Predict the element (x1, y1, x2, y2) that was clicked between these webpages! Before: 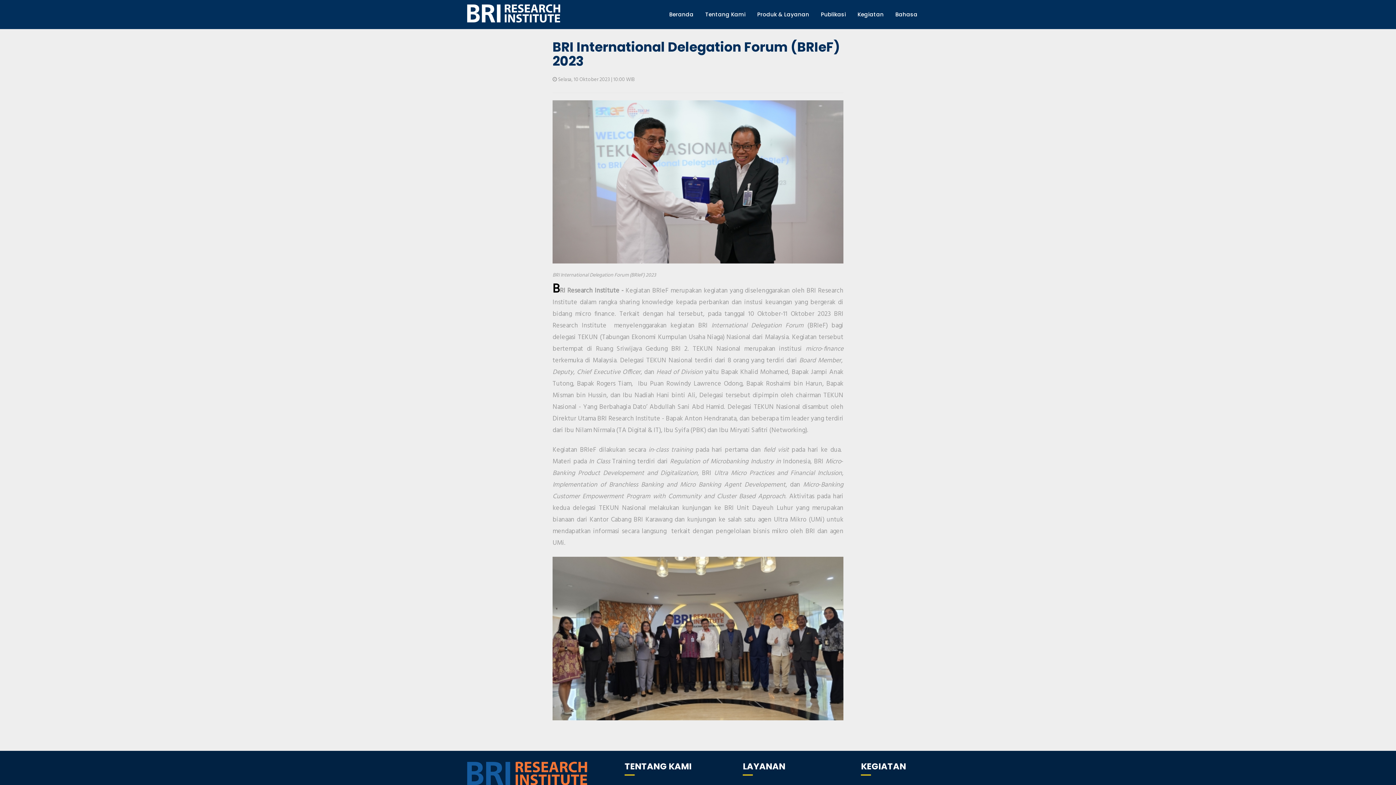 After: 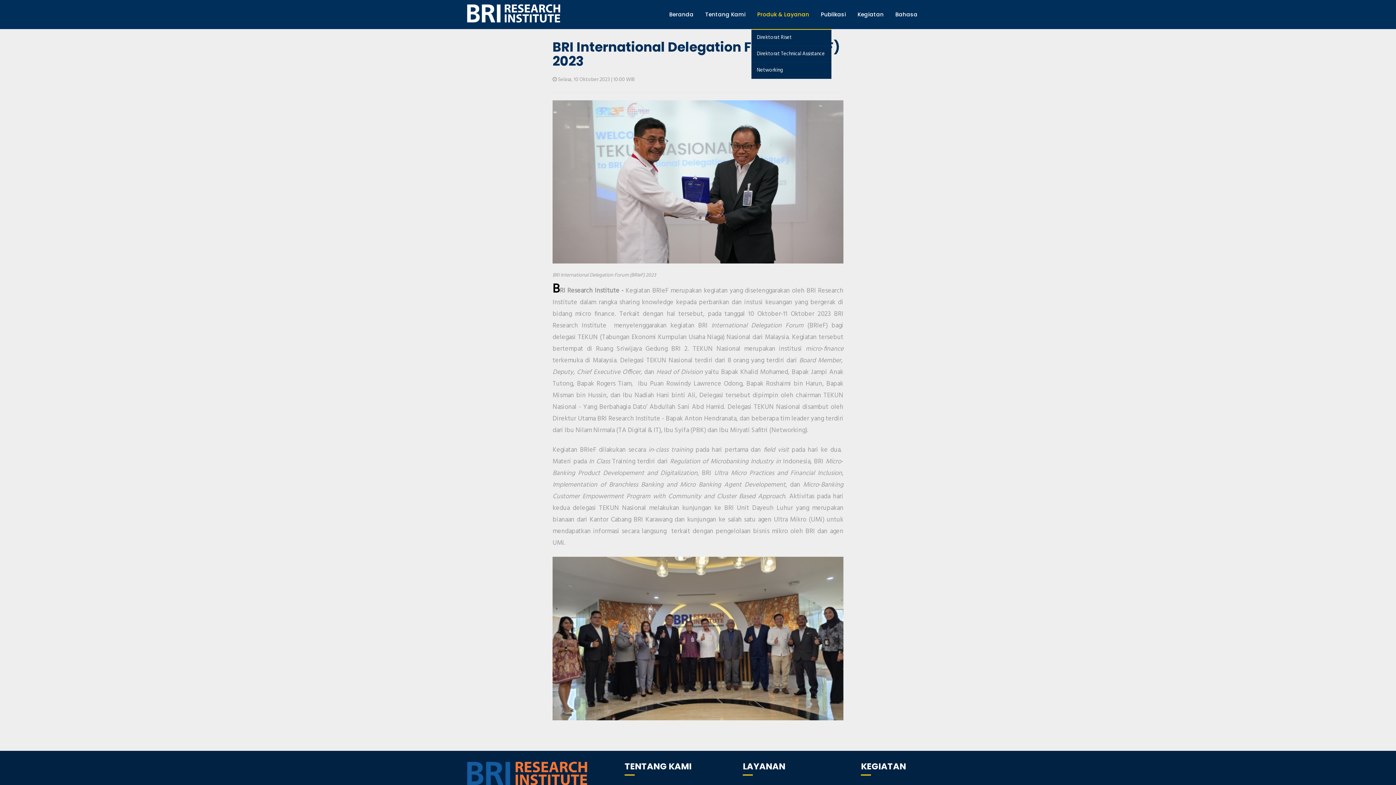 Action: label: Produk & Layanan bbox: (751, 0, 815, 29)